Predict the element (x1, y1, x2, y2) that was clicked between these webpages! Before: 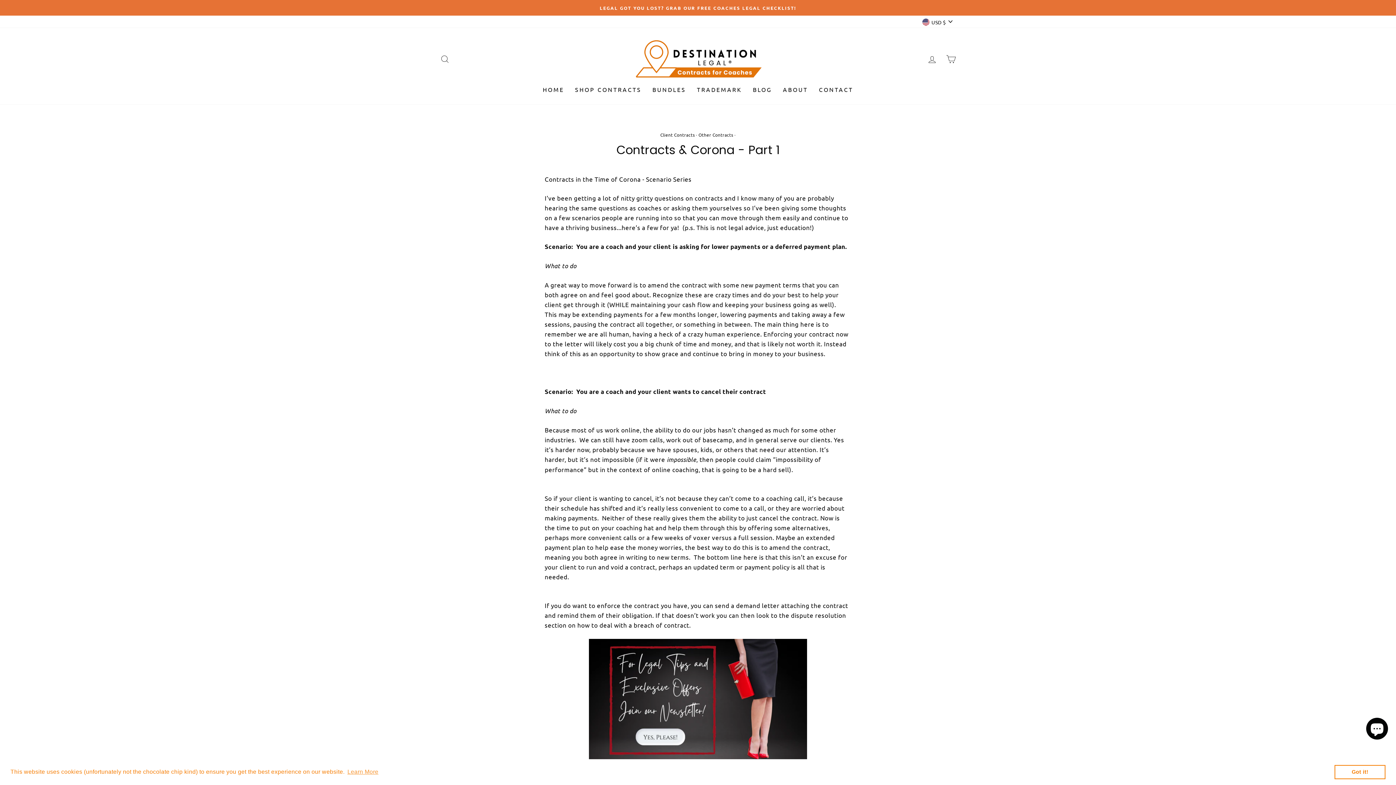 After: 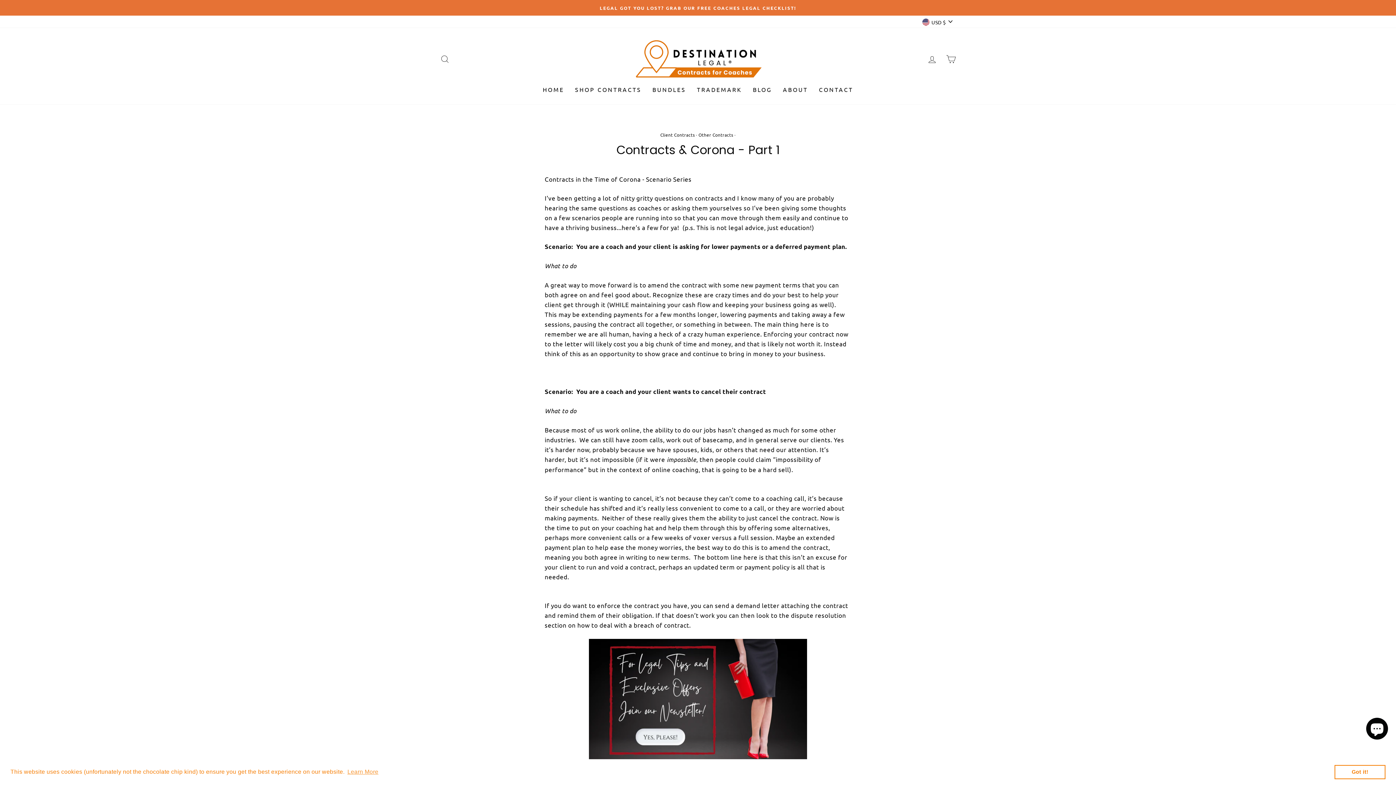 Action: bbox: (1334, 765, 1385, 779) label: dismiss cookie message